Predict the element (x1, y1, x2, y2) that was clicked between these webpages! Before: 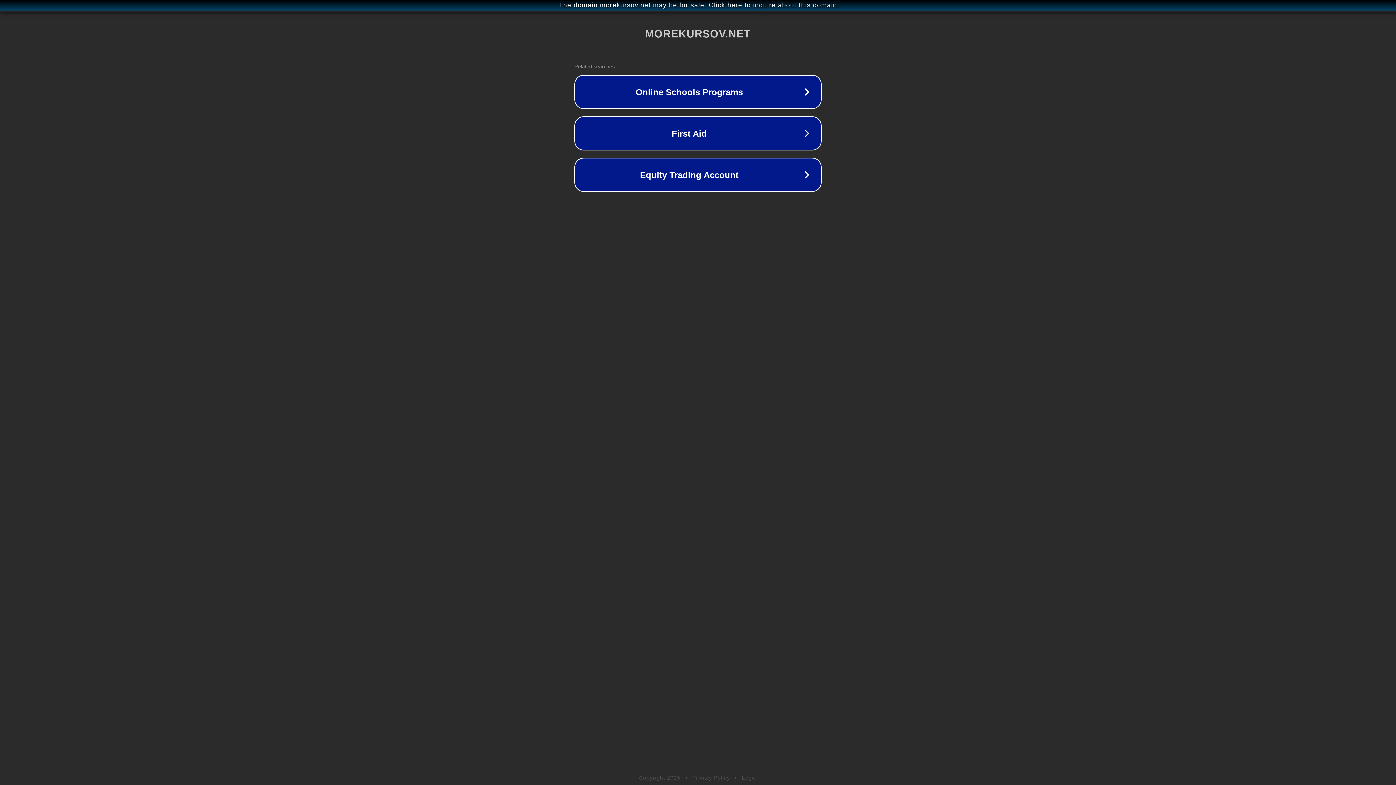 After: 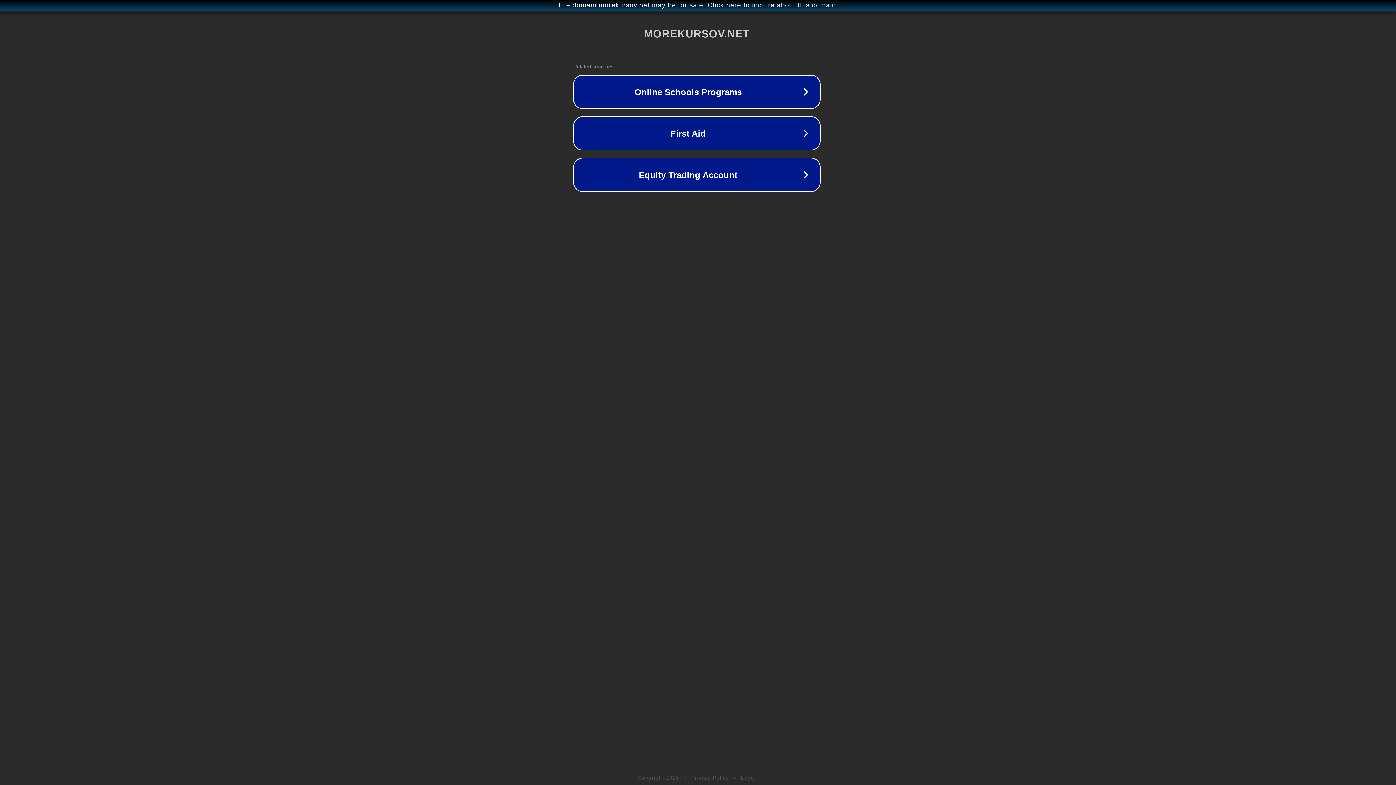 Action: label: The domain morekursov.net may be for sale. Click here to inquire about this domain. bbox: (1, 1, 1397, 9)